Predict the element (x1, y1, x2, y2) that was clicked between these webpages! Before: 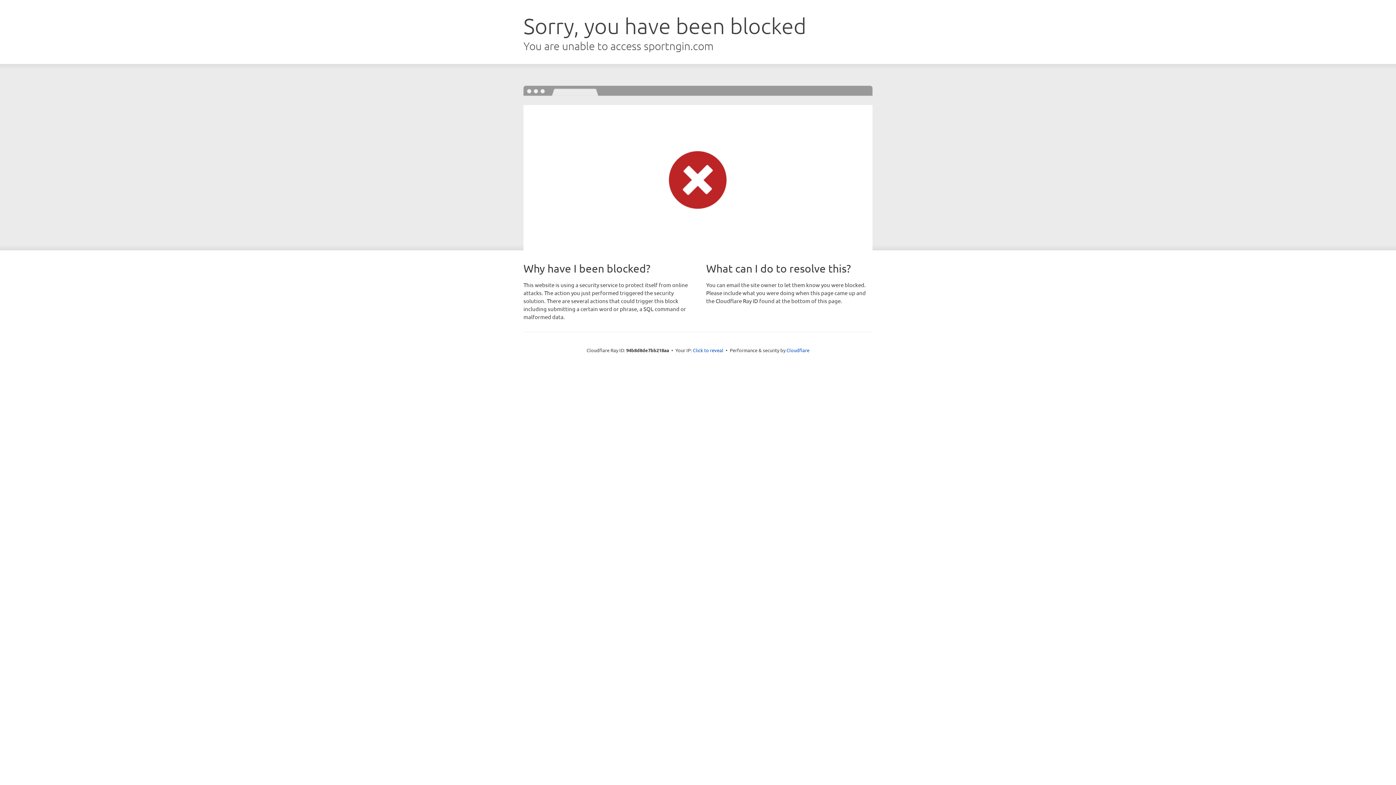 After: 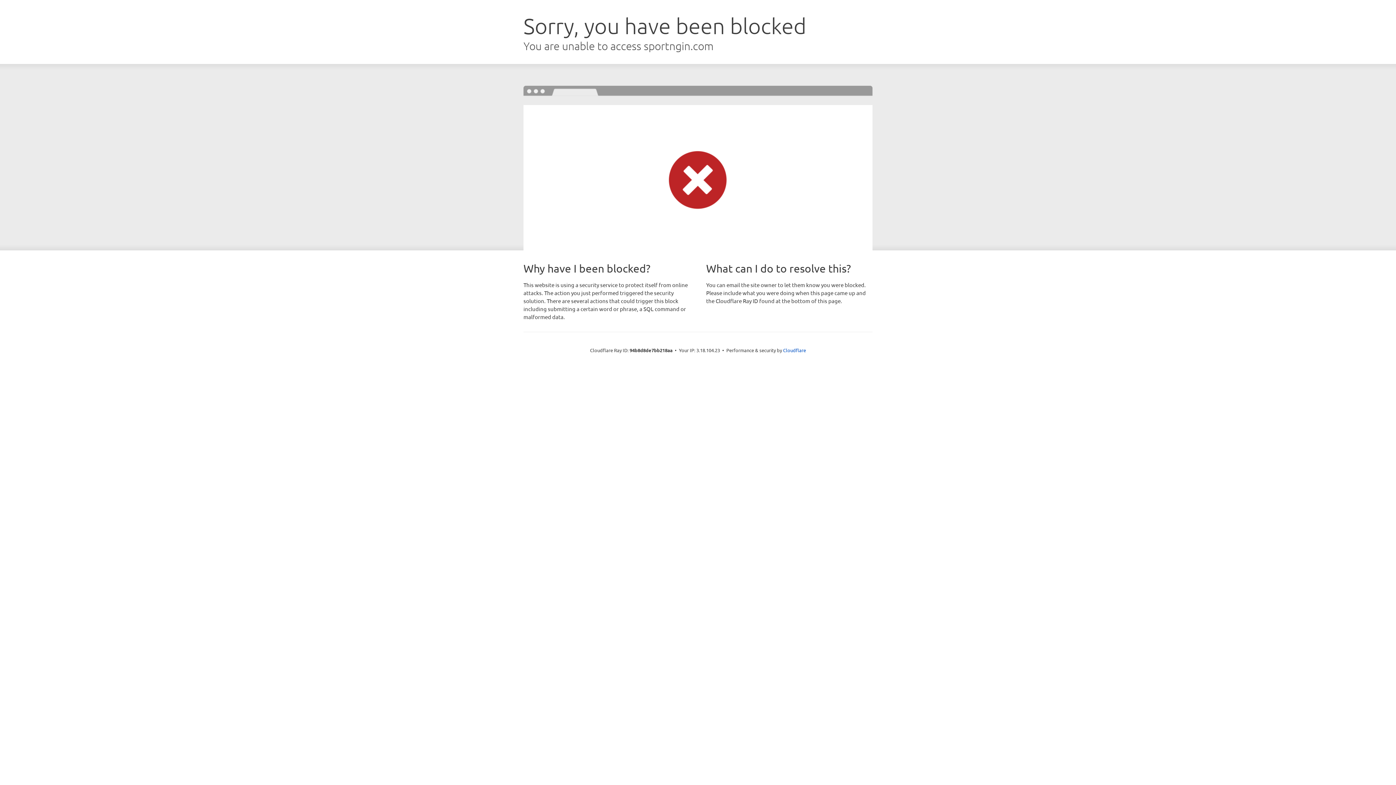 Action: label: Click to reveal bbox: (693, 346, 723, 353)